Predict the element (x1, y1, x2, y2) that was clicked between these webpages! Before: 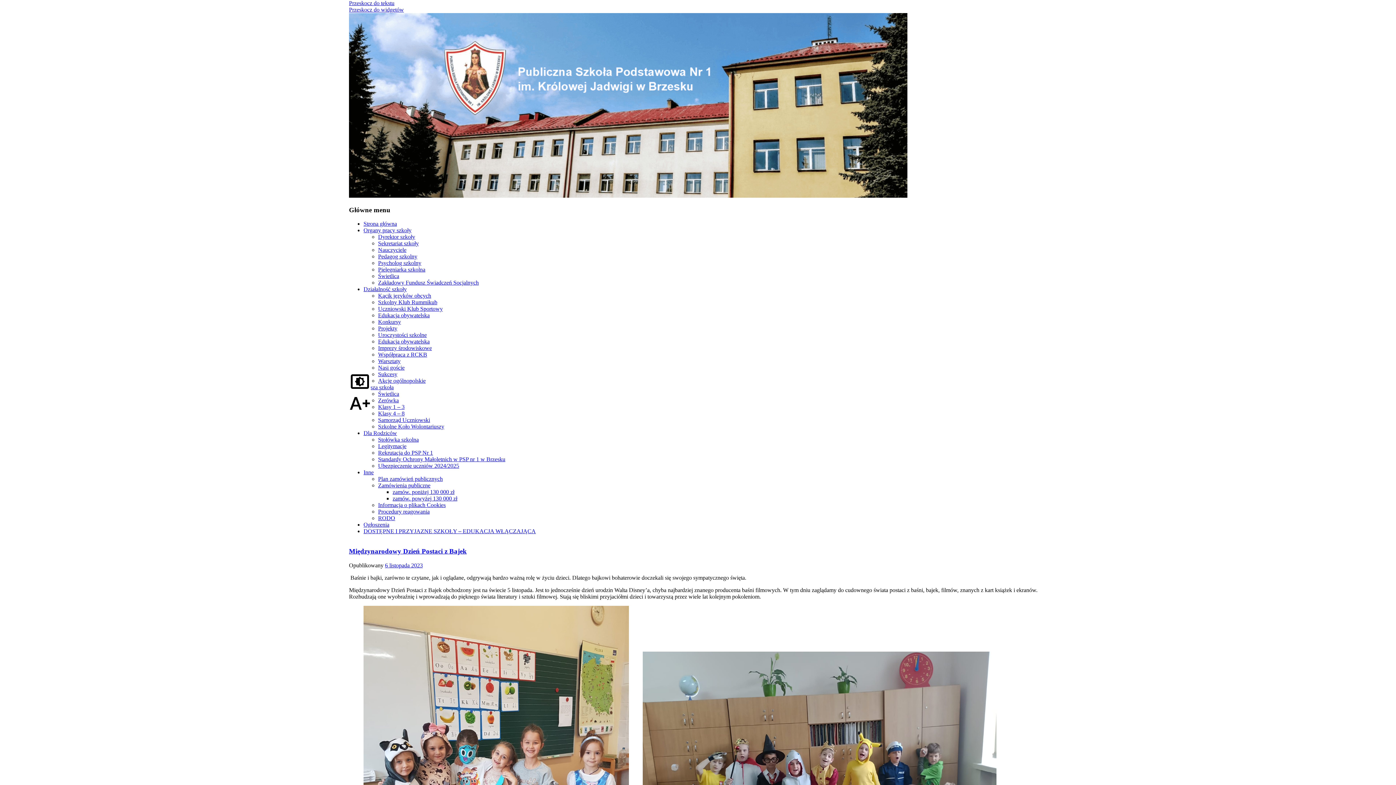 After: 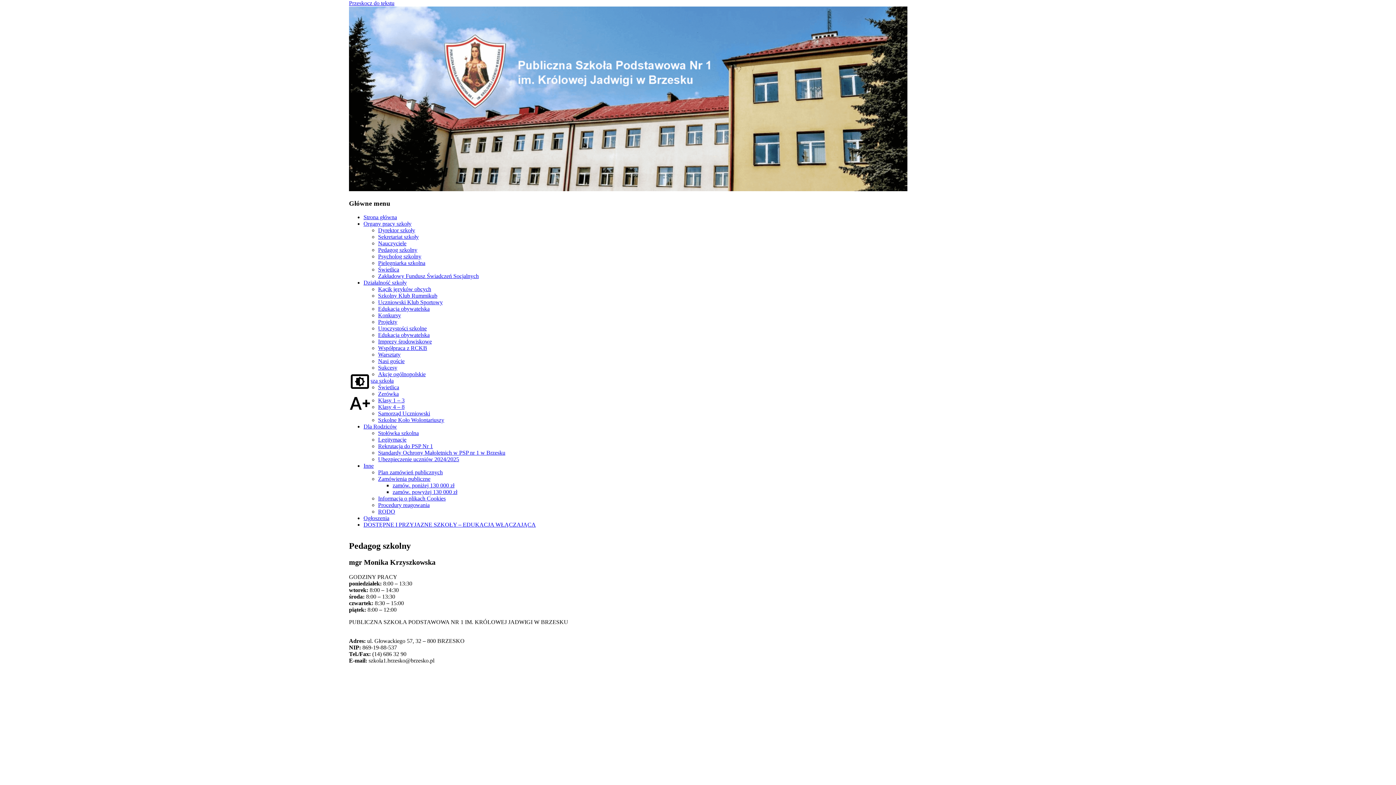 Action: bbox: (378, 253, 417, 259) label: Pedagog szkolny